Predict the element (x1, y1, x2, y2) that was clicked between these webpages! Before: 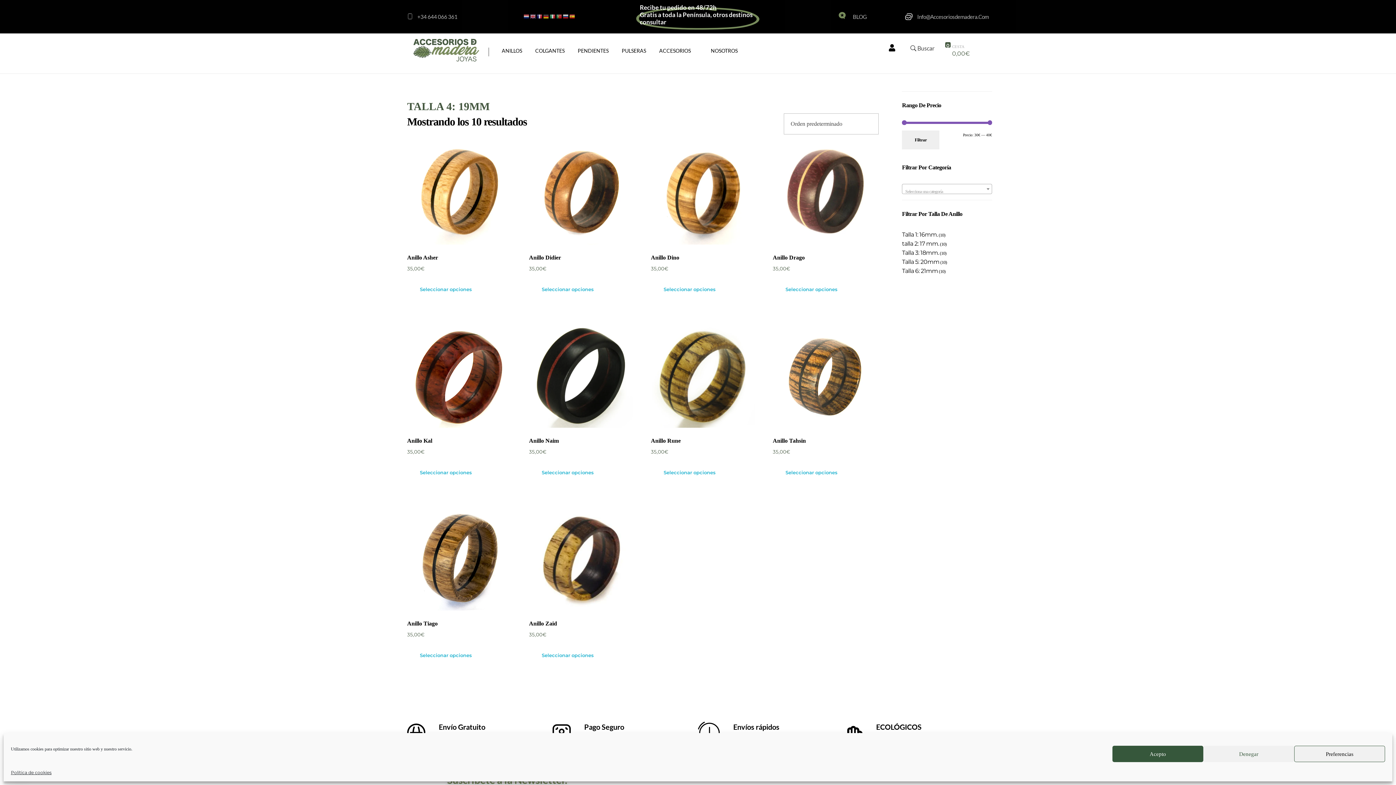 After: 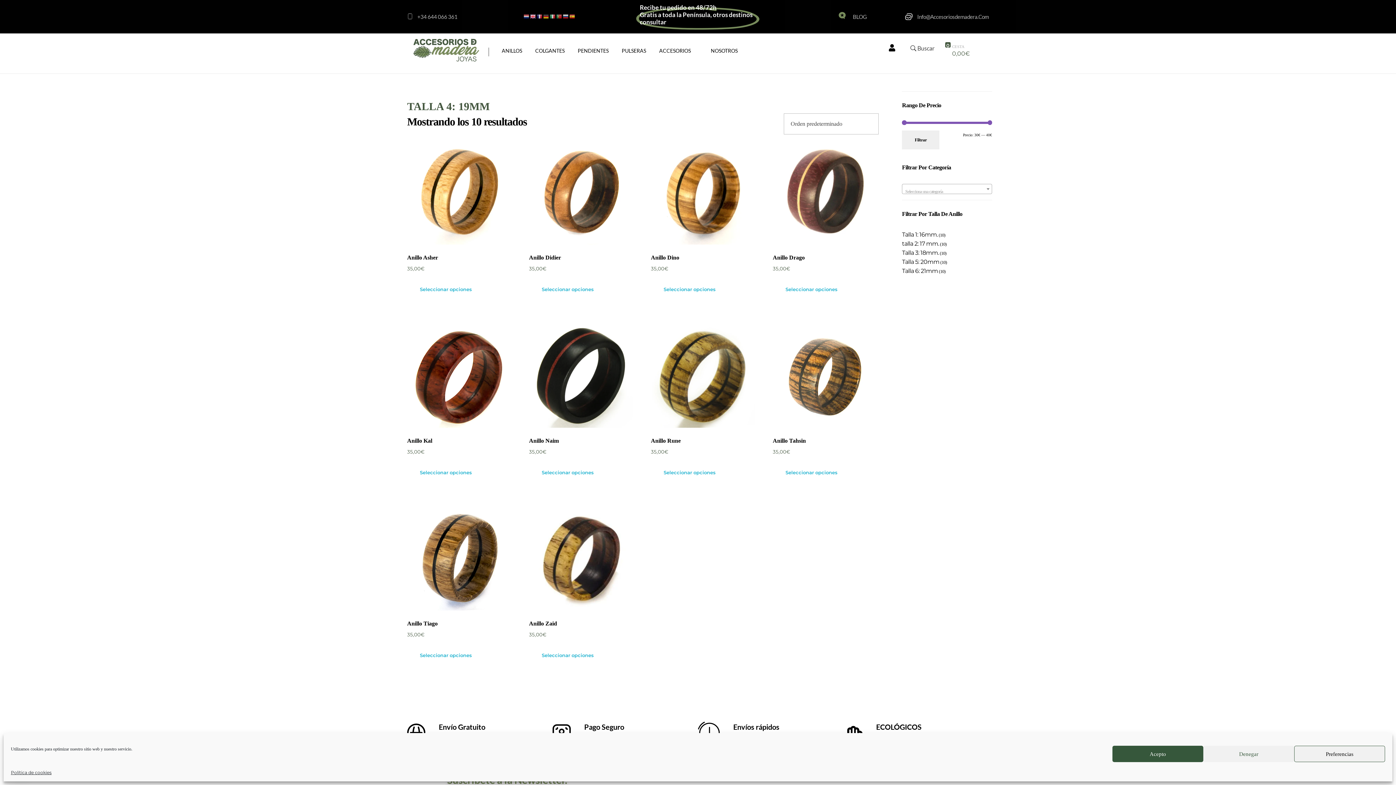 Action: bbox: (530, 12, 536, 19)